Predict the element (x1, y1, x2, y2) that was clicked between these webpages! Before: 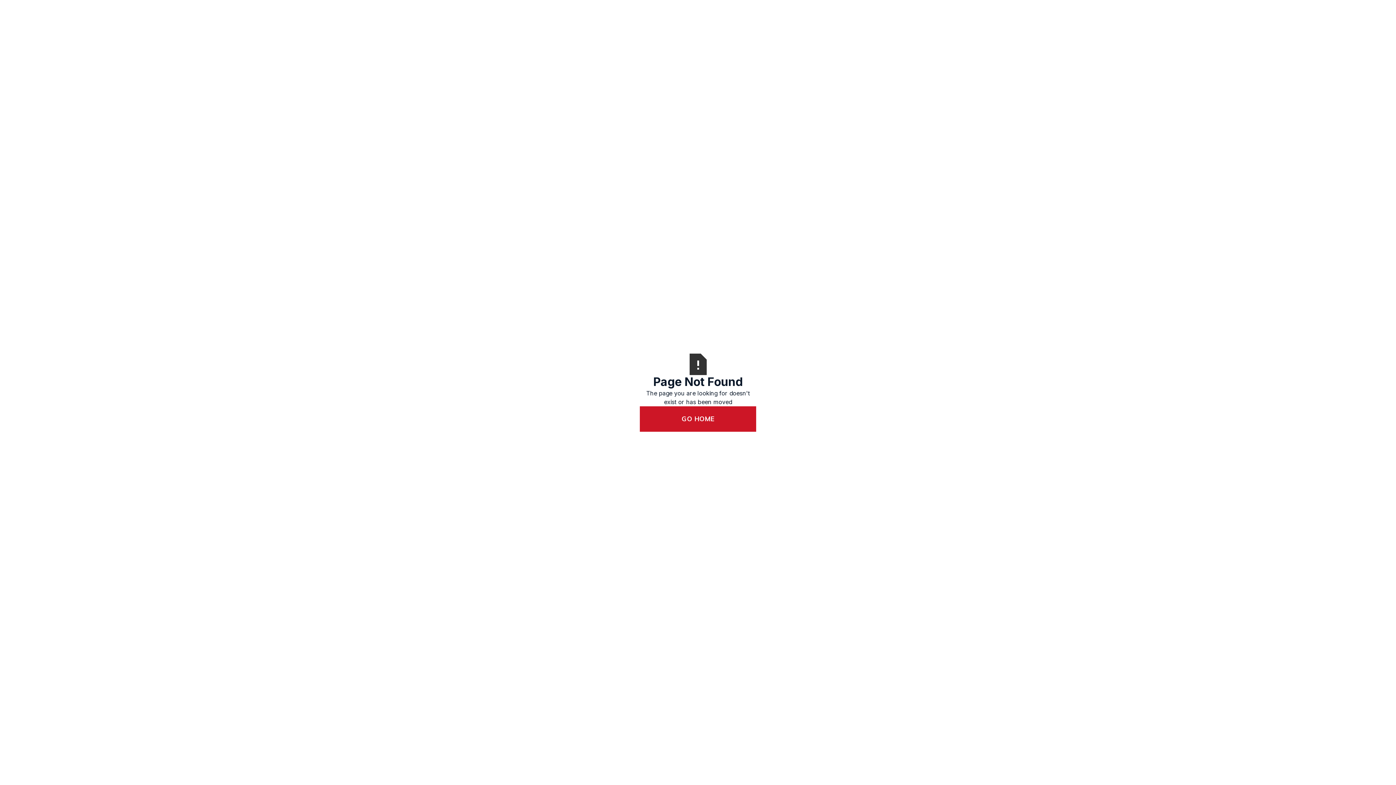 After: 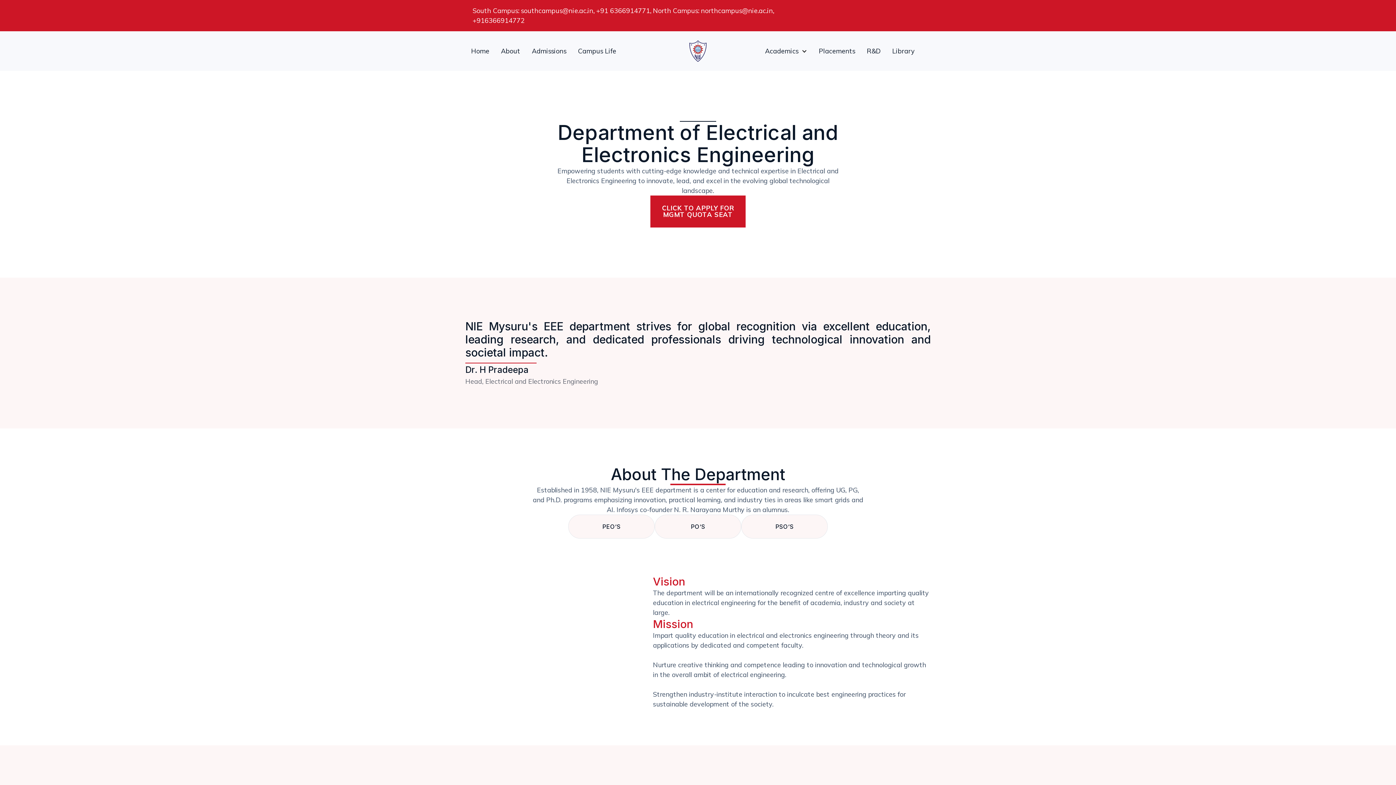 Action: bbox: (640, 406, 756, 431) label: GO HOME